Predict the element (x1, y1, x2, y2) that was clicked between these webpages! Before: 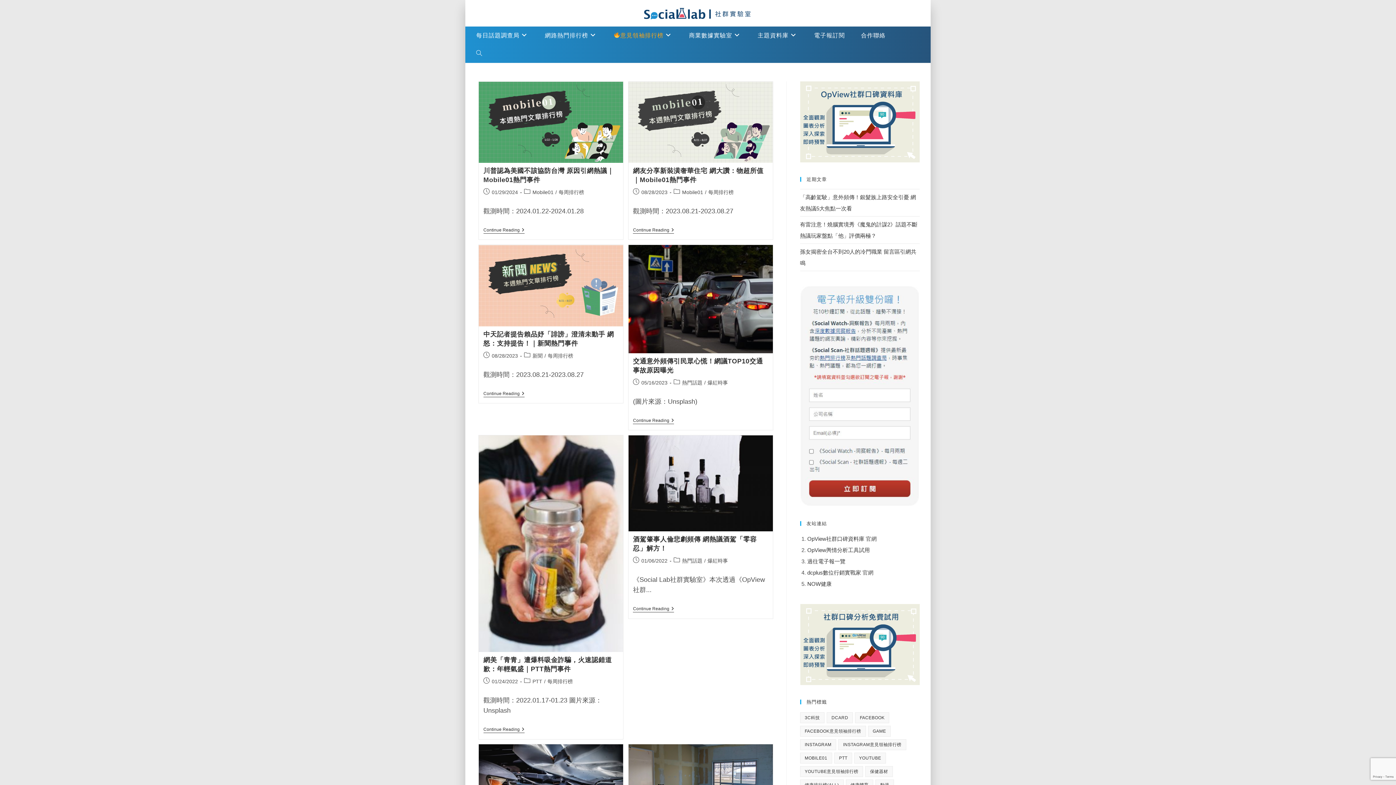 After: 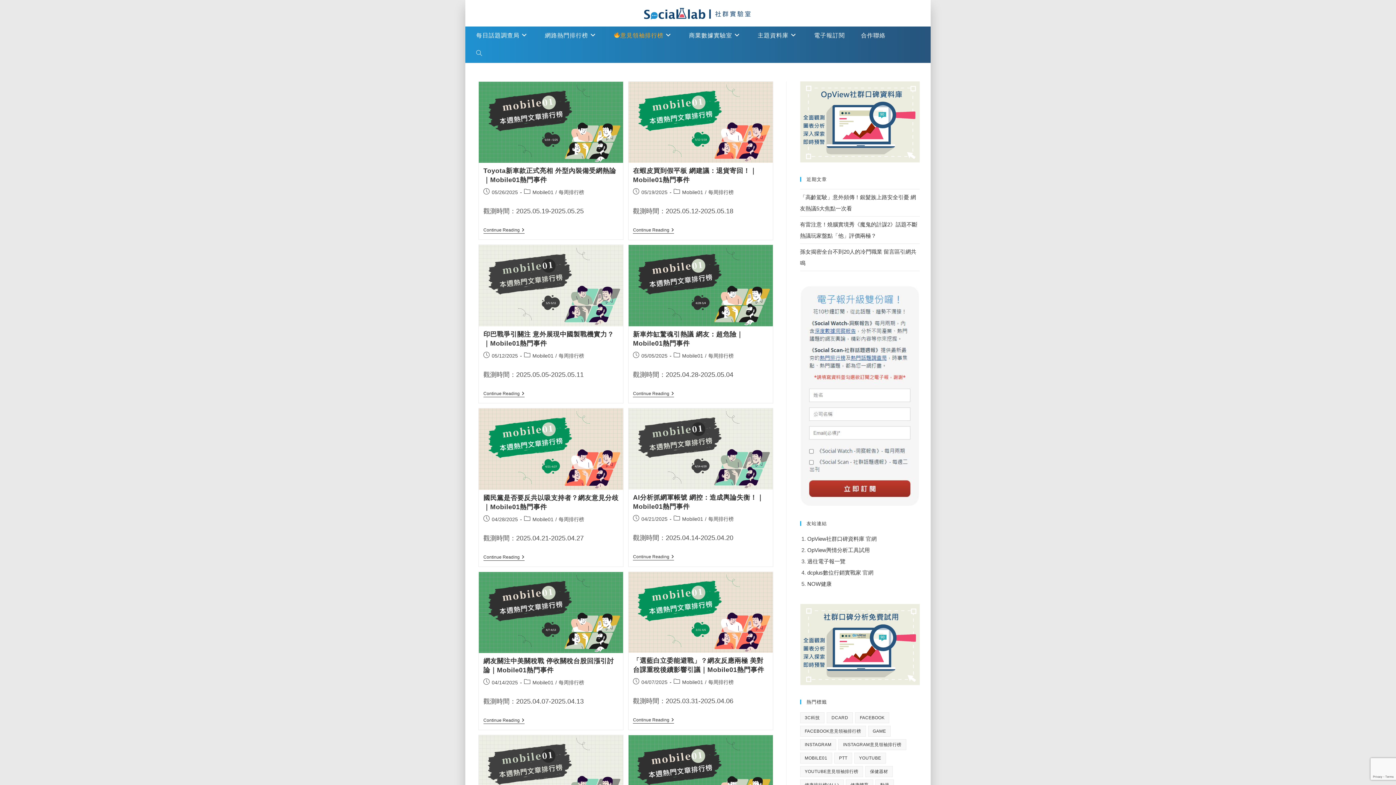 Action: label: Mobile01 bbox: (682, 189, 703, 195)